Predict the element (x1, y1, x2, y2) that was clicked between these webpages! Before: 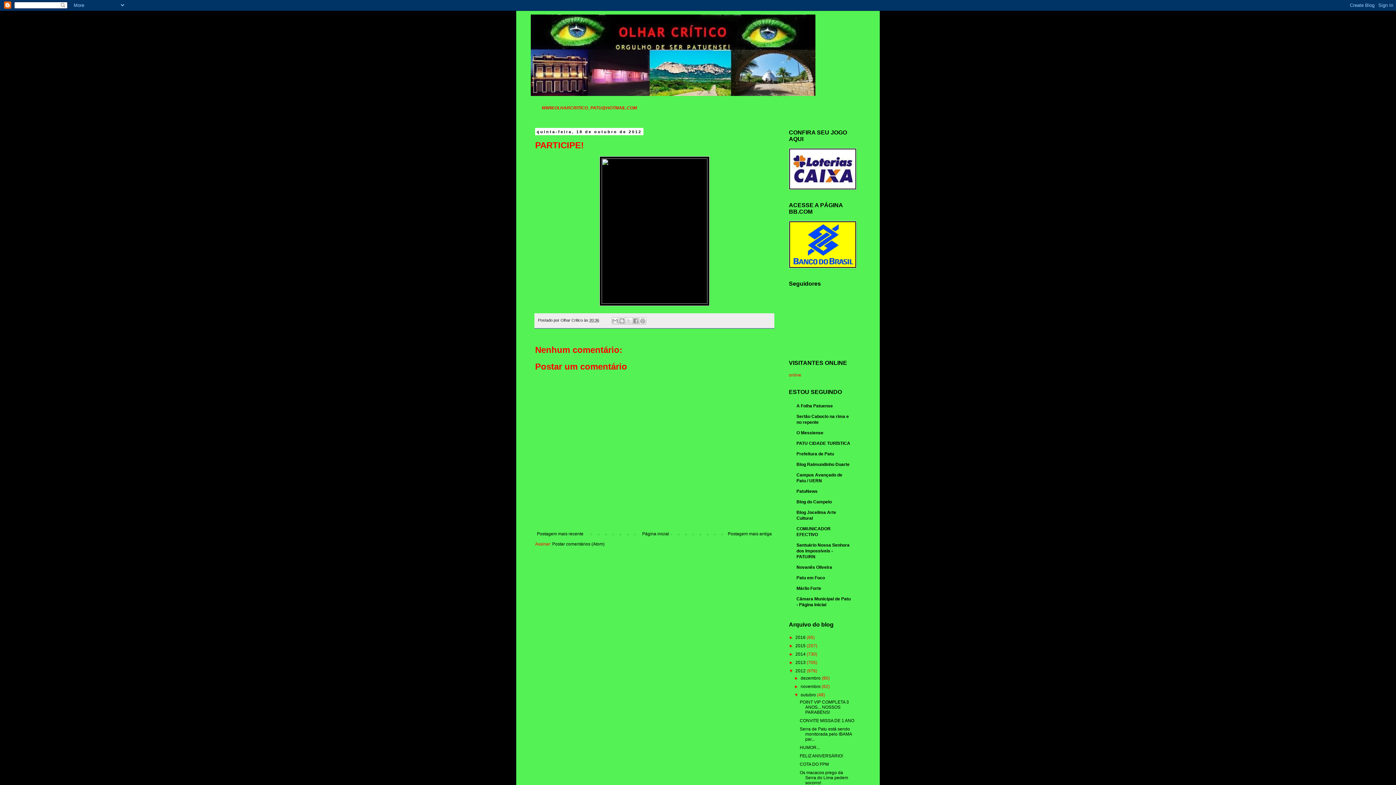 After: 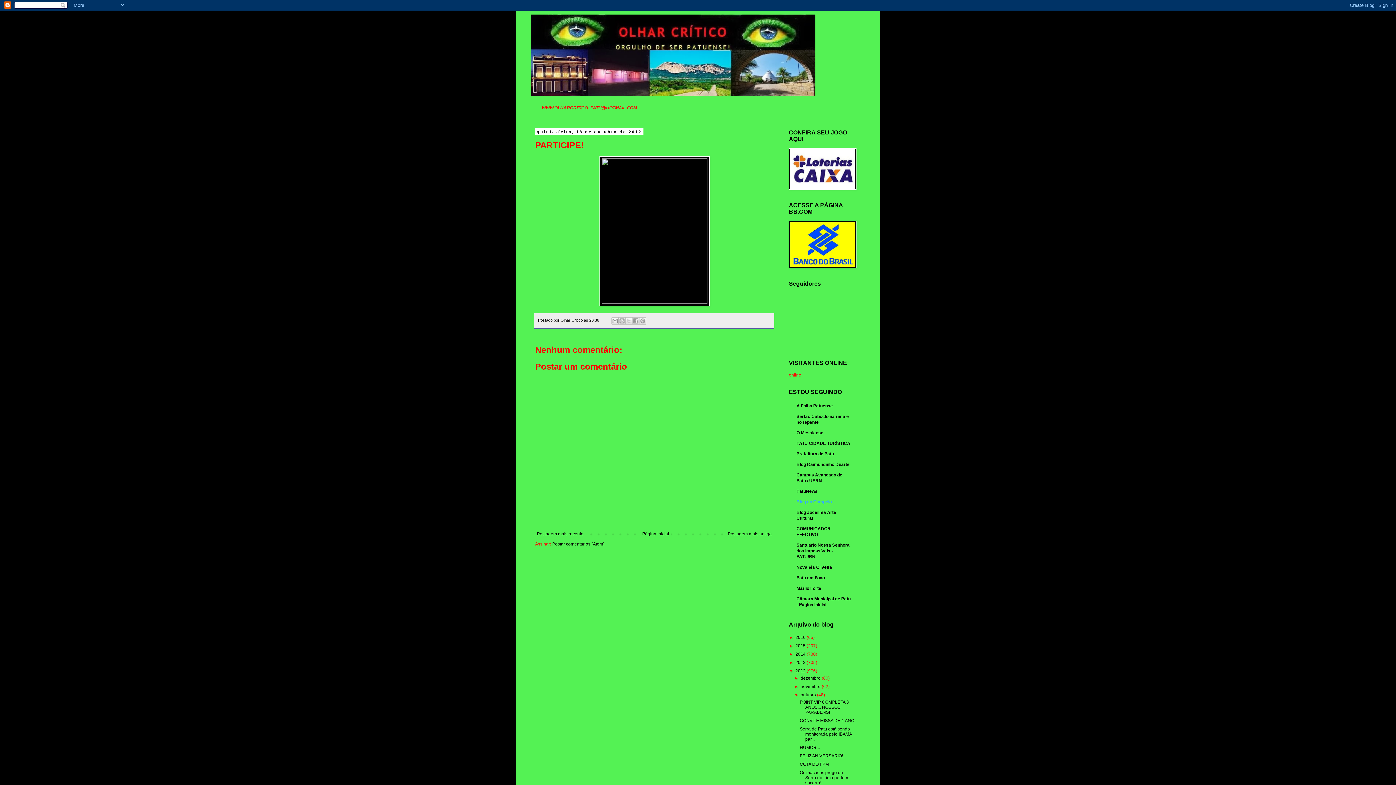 Action: bbox: (796, 499, 832, 504) label: Blog do Campelo